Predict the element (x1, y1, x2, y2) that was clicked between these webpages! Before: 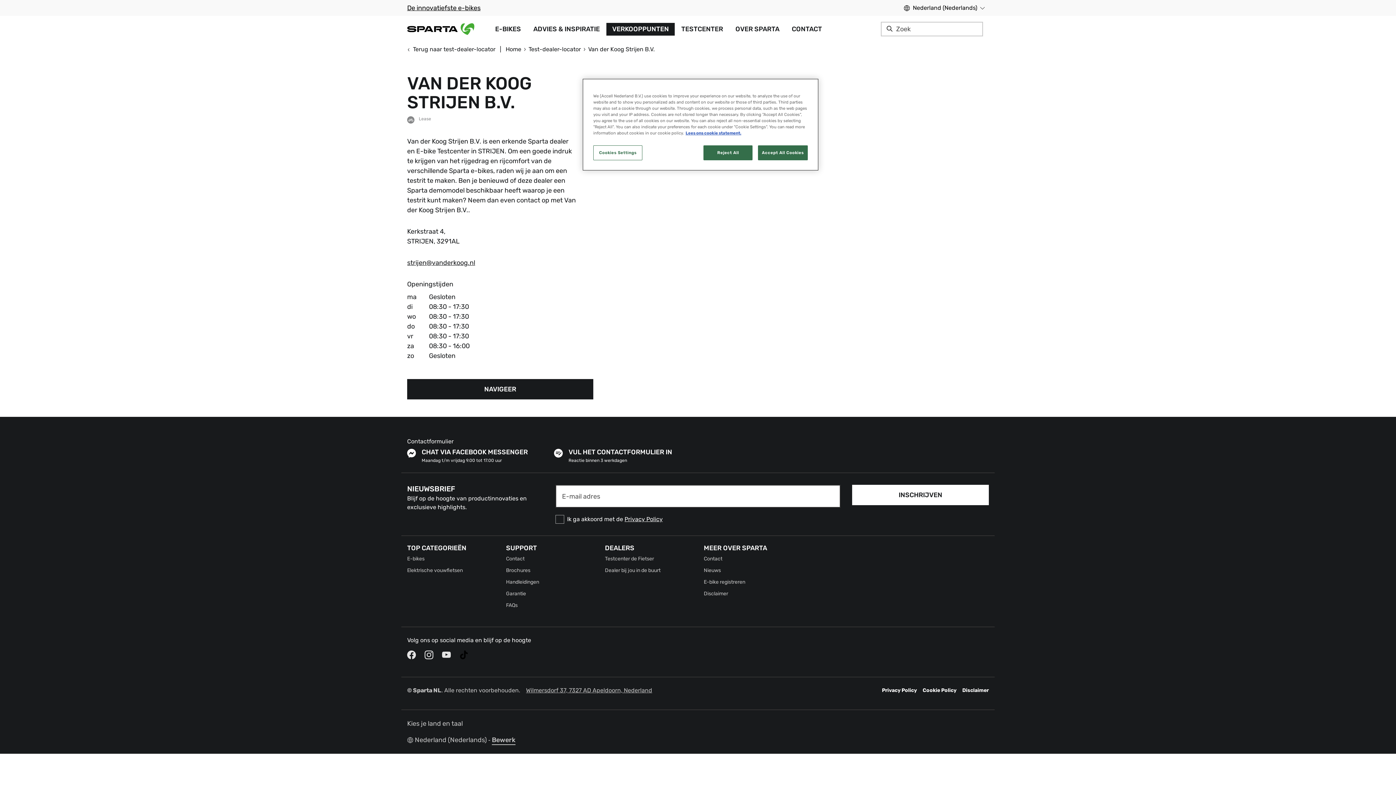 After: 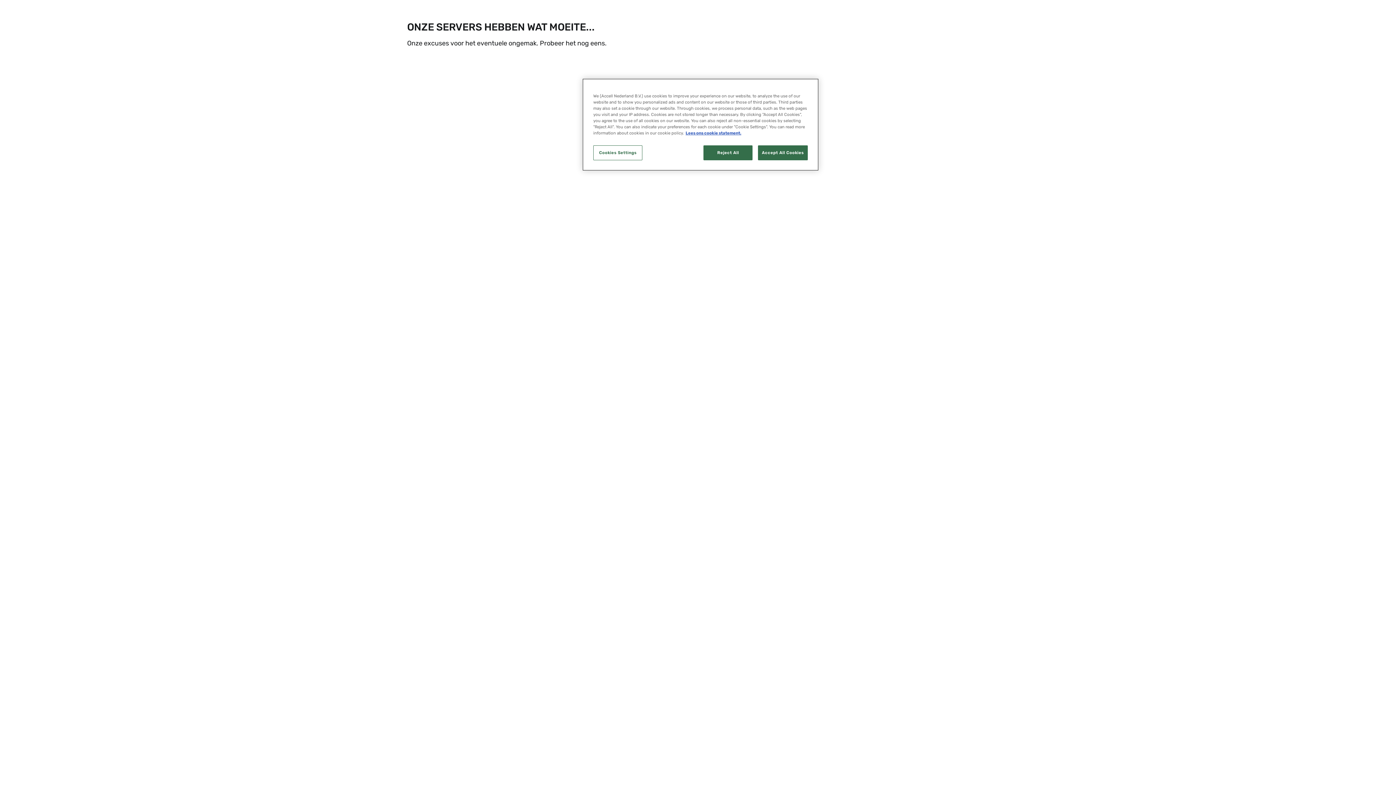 Action: label: Elektrische vouwfietsen bbox: (407, 567, 462, 573)